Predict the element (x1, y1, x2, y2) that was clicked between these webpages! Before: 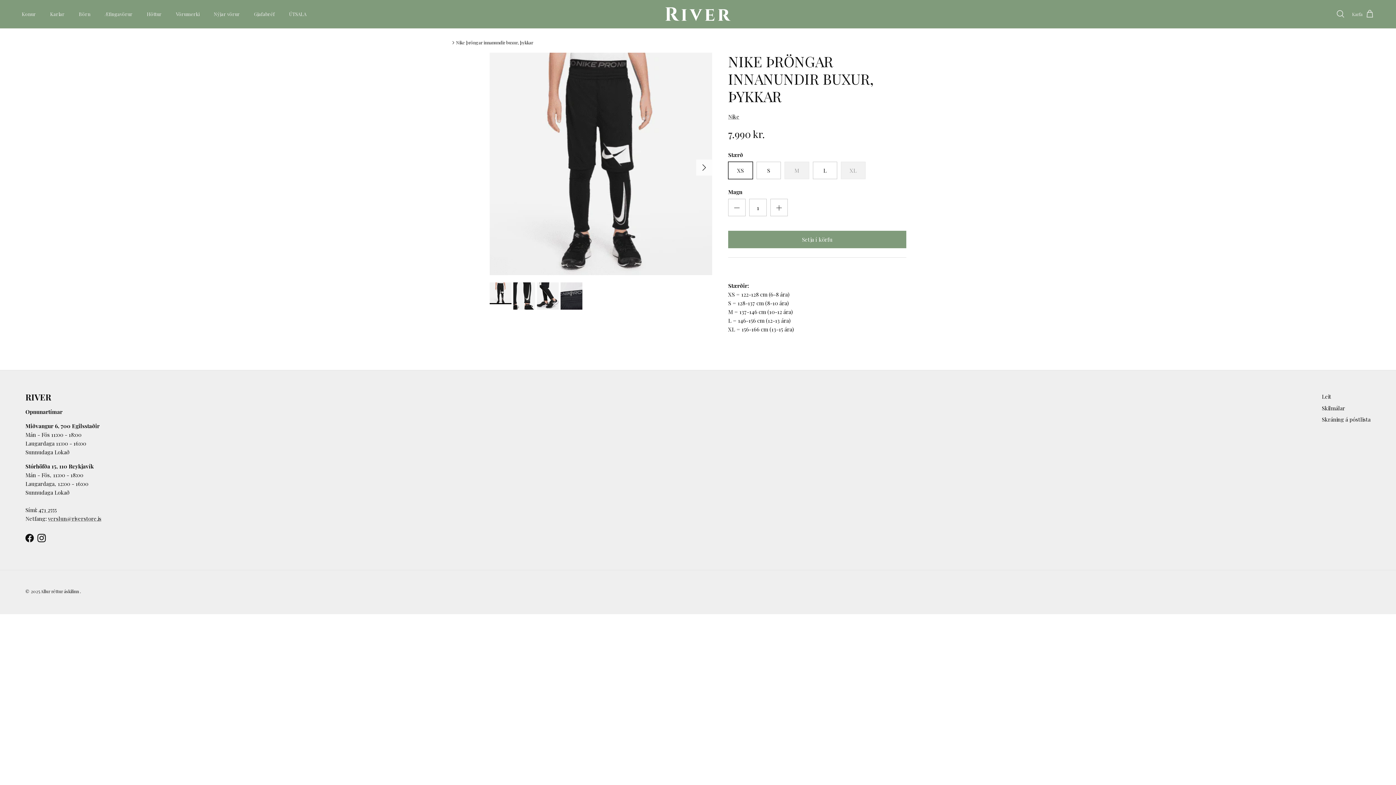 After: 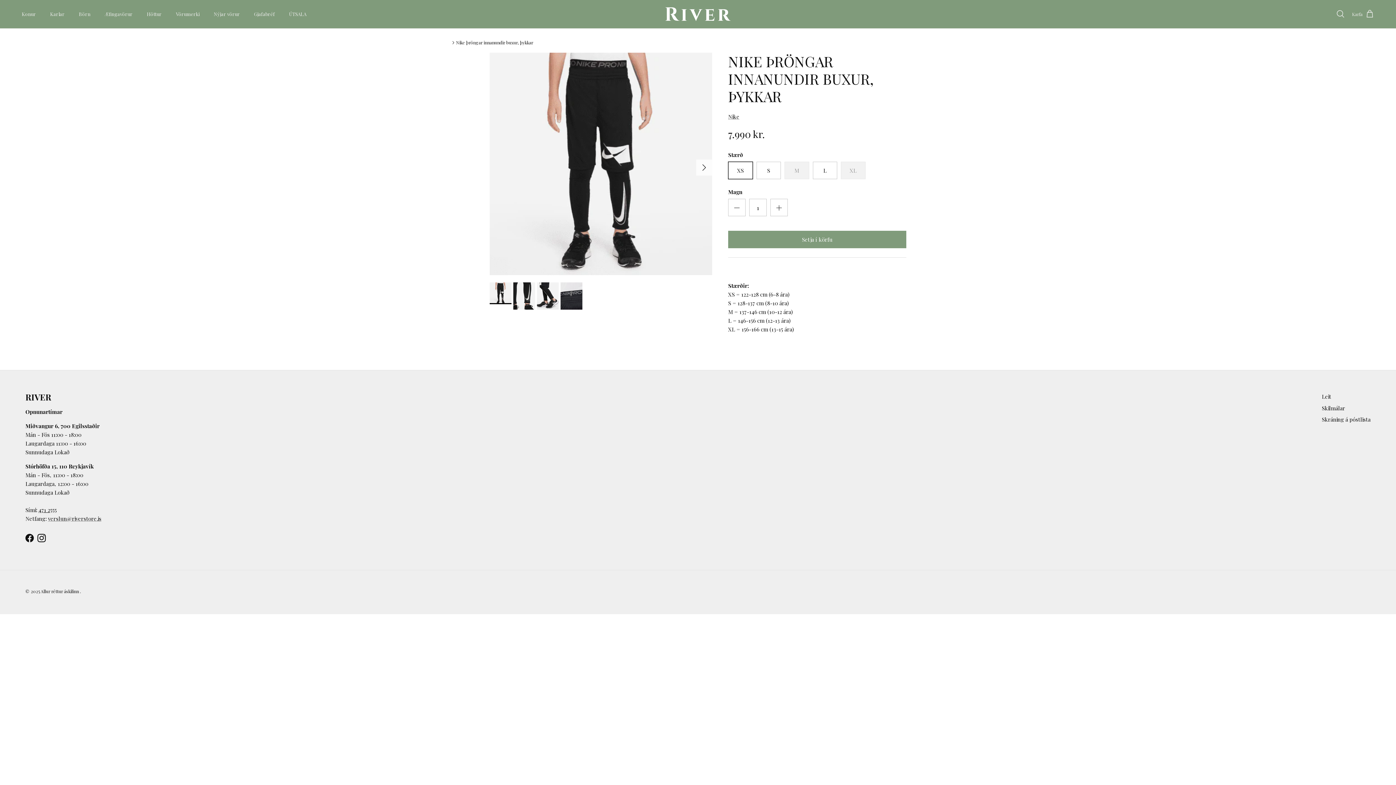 Action: label: 471 2555
 bbox: (38, 506, 56, 513)